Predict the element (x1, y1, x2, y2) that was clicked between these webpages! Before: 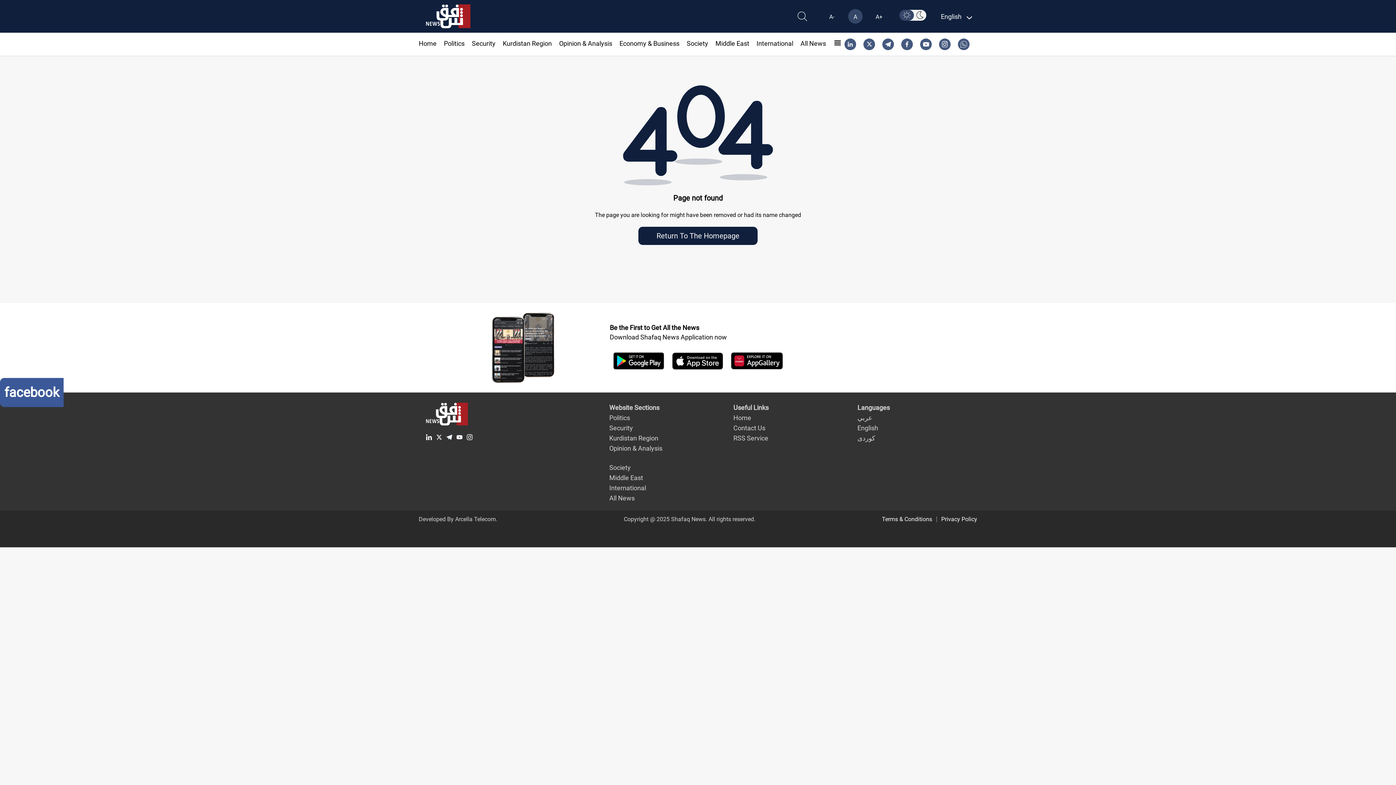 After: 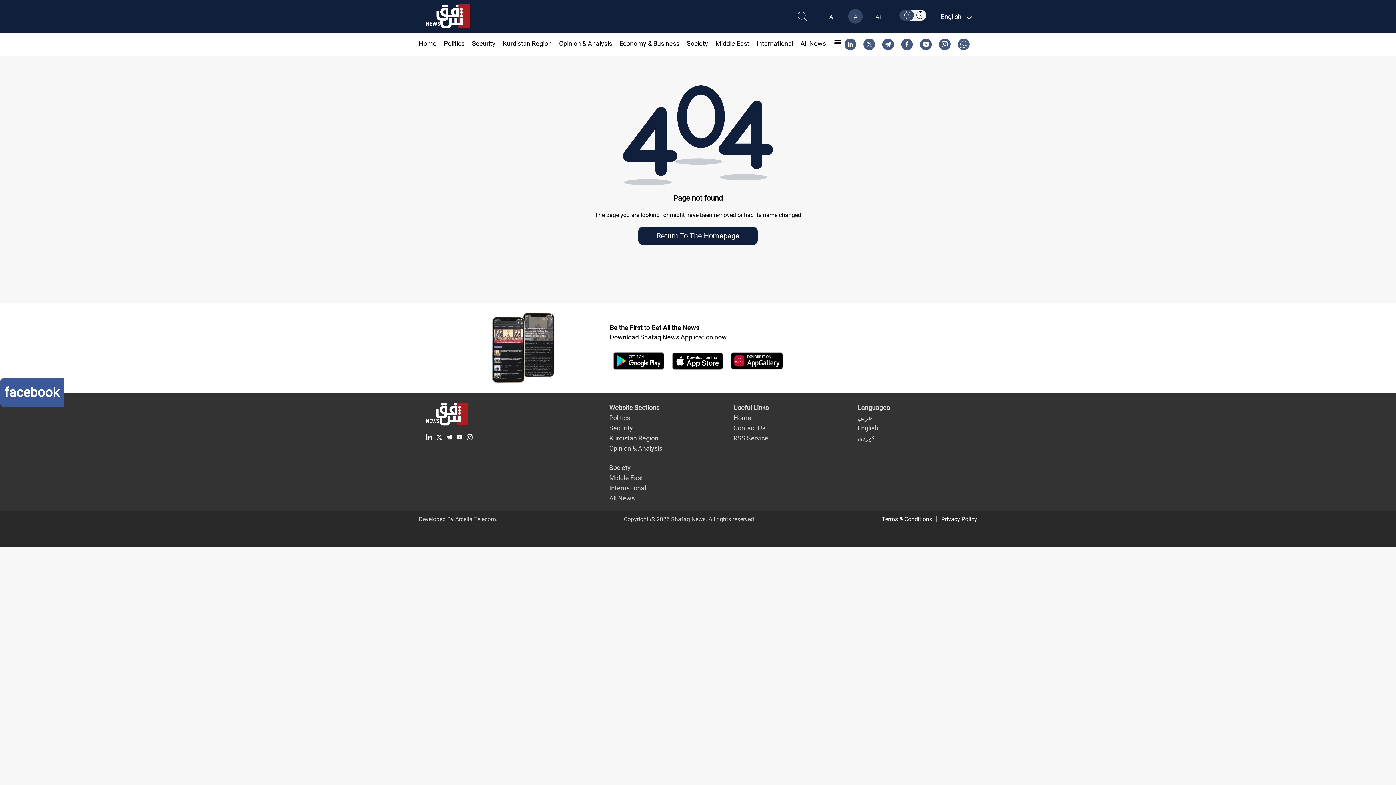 Action: bbox: (456, 434, 462, 440)